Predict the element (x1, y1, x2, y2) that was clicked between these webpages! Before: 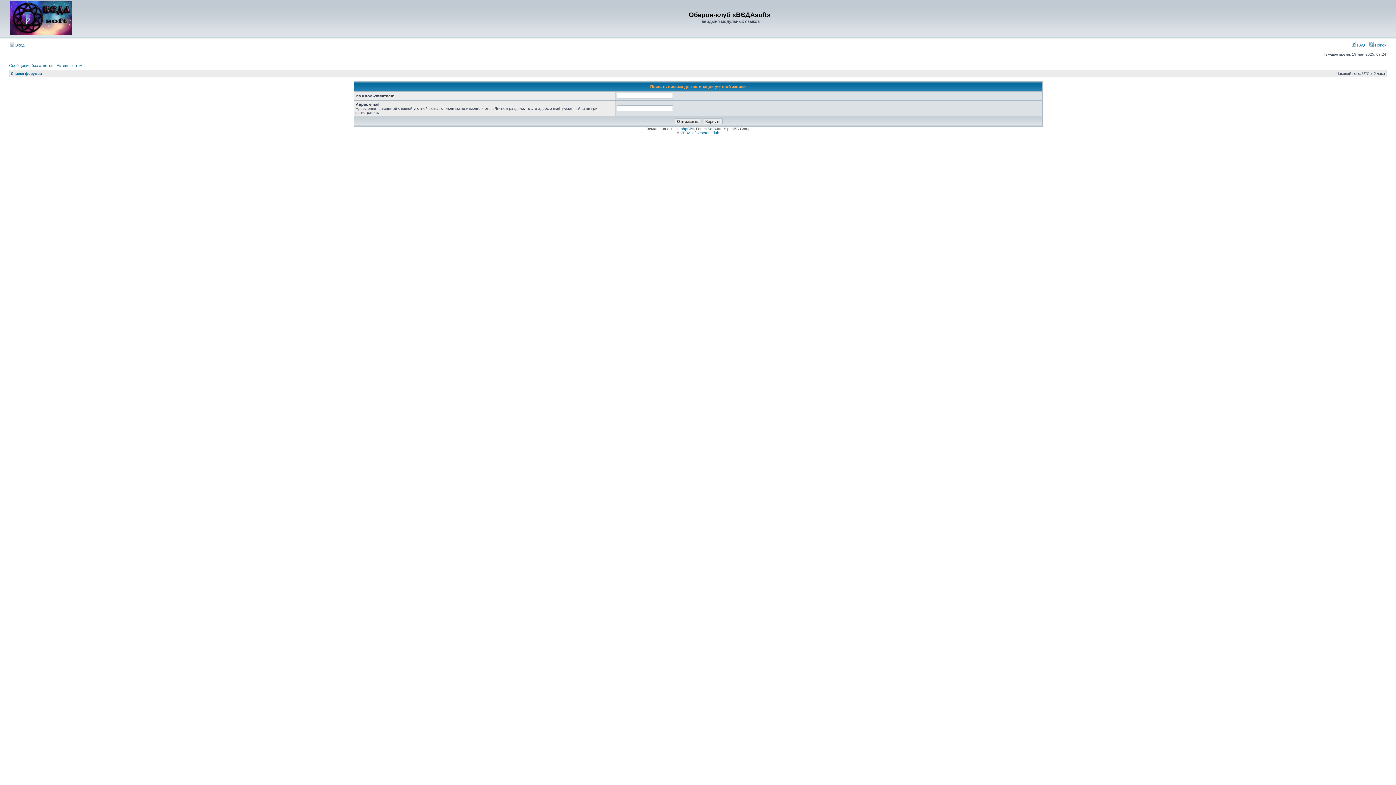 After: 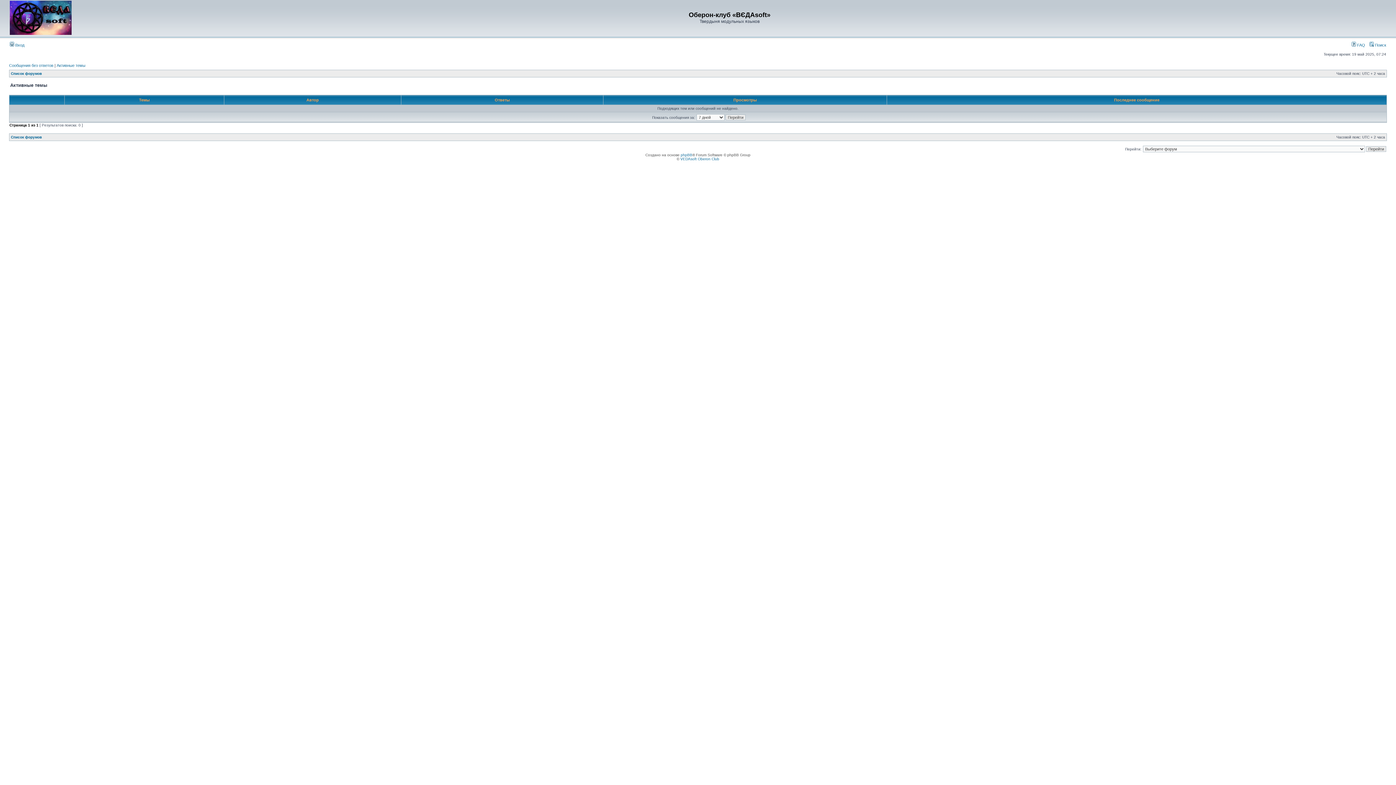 Action: label: Активные темы bbox: (56, 63, 85, 67)